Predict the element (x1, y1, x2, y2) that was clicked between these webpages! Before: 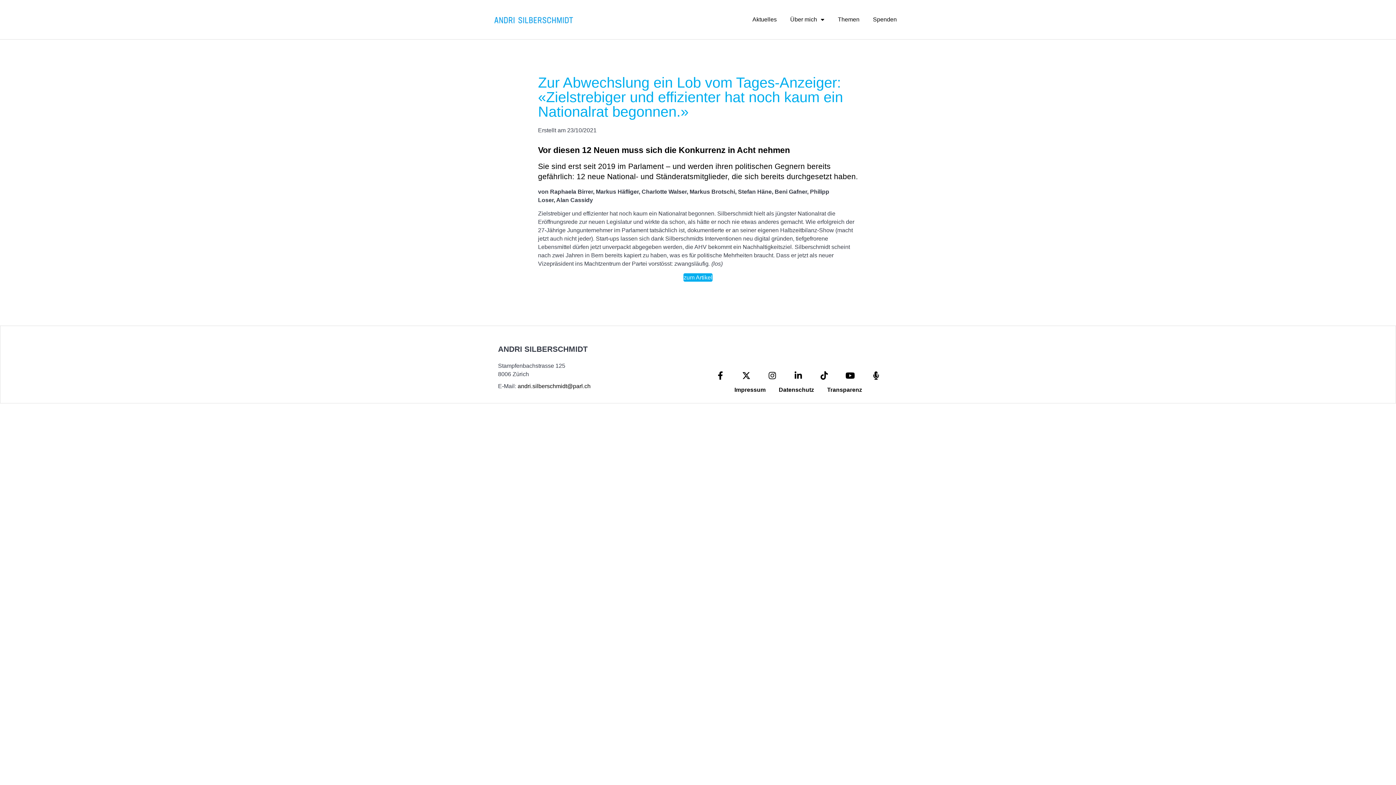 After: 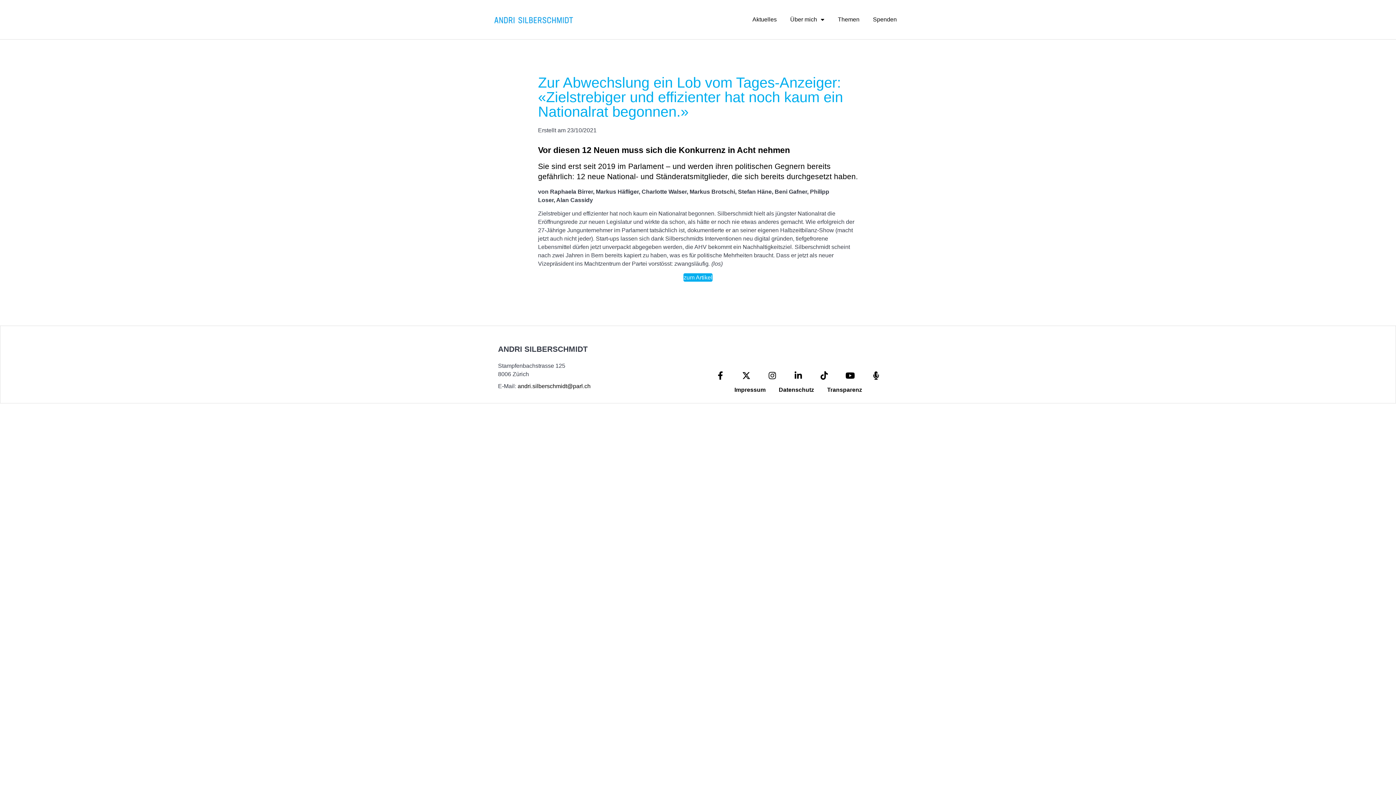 Action: bbox: (768, 371, 776, 380)